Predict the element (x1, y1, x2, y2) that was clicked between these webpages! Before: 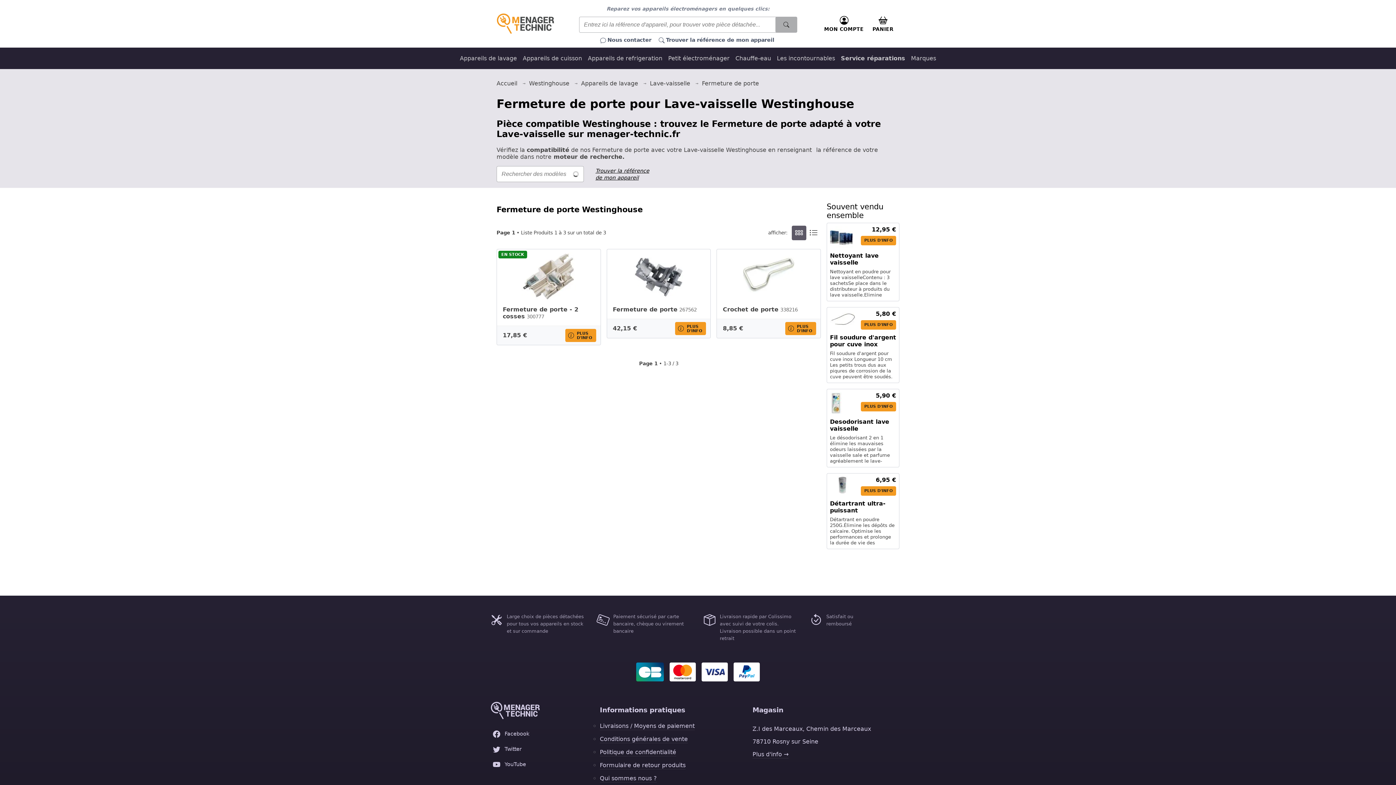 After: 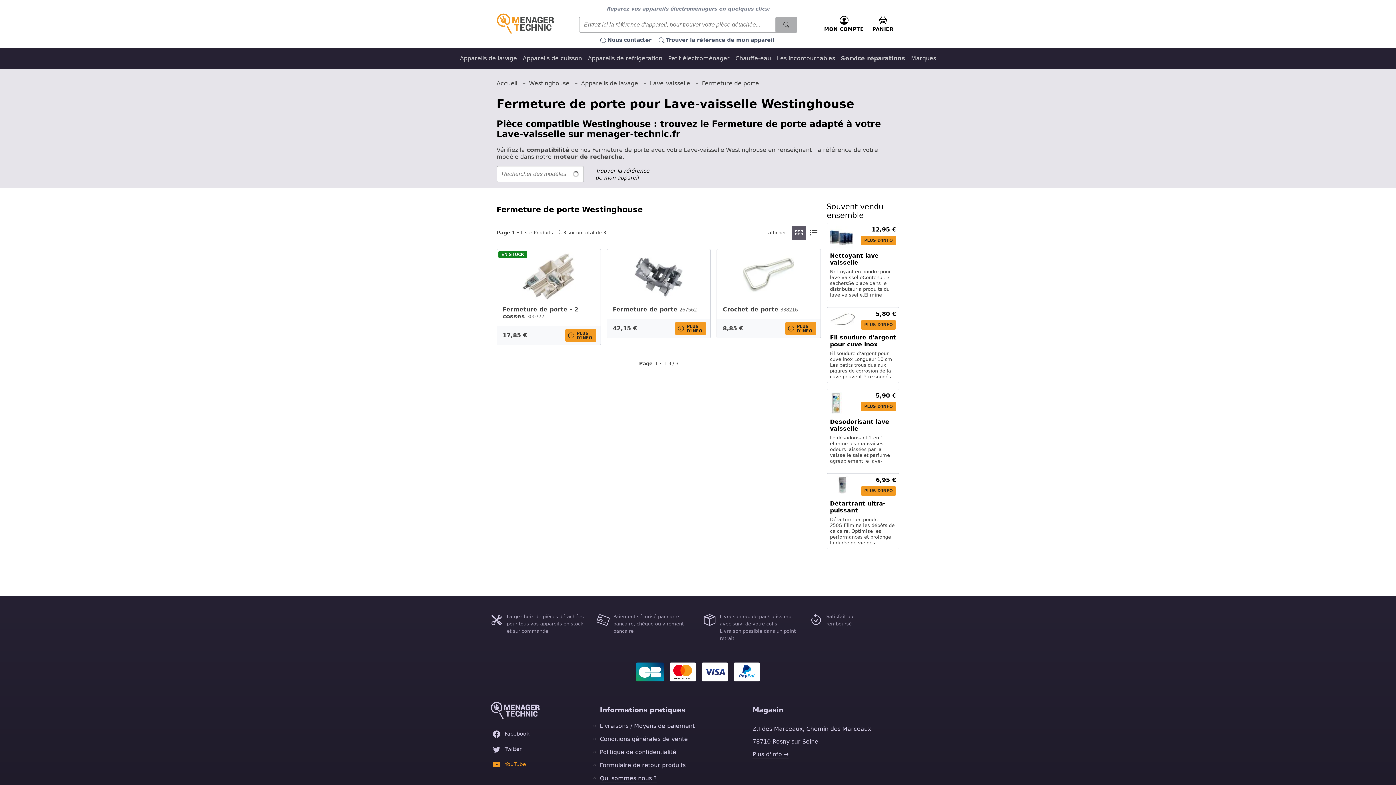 Action: bbox: (493, 760, 526, 769) label: YouTube